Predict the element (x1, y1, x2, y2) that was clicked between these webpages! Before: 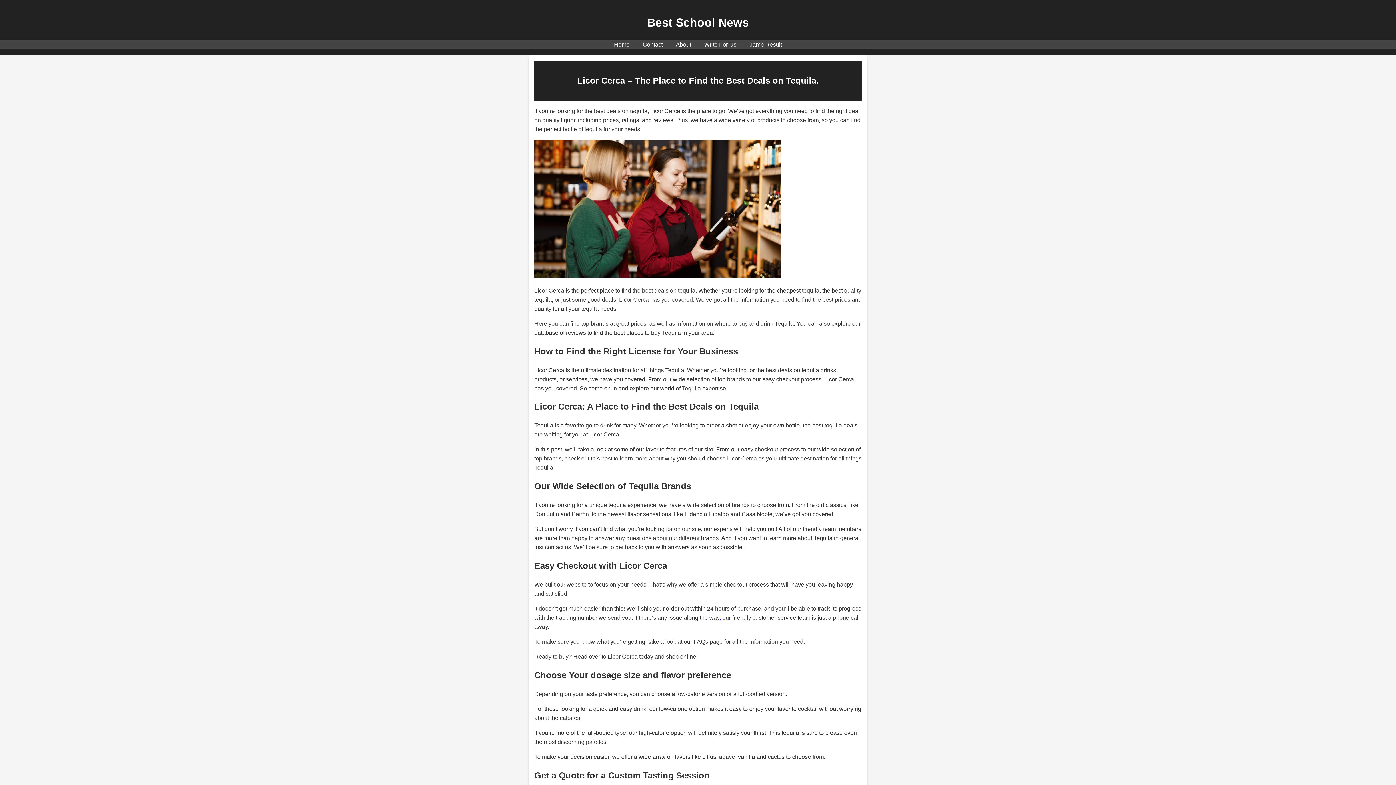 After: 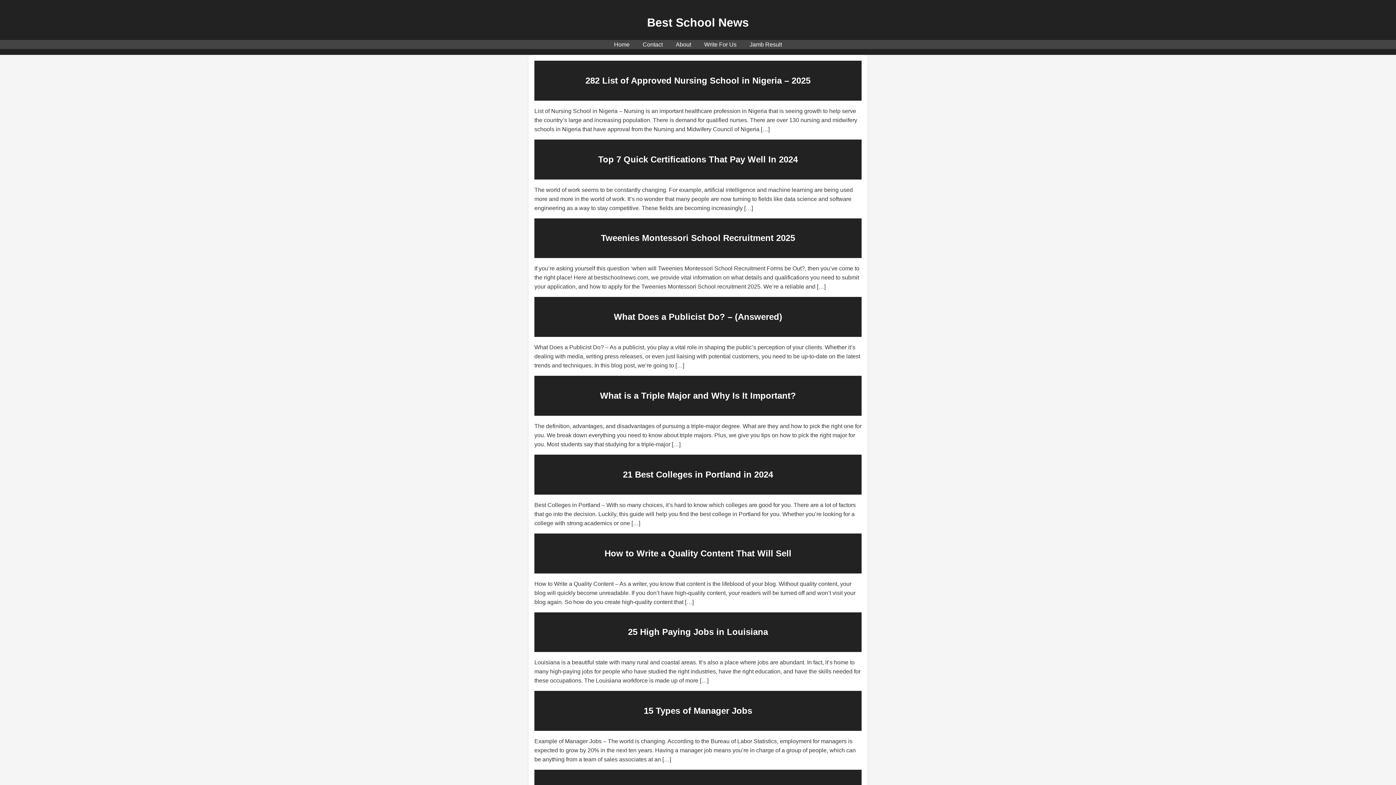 Action: bbox: (614, 41, 629, 47) label: Home